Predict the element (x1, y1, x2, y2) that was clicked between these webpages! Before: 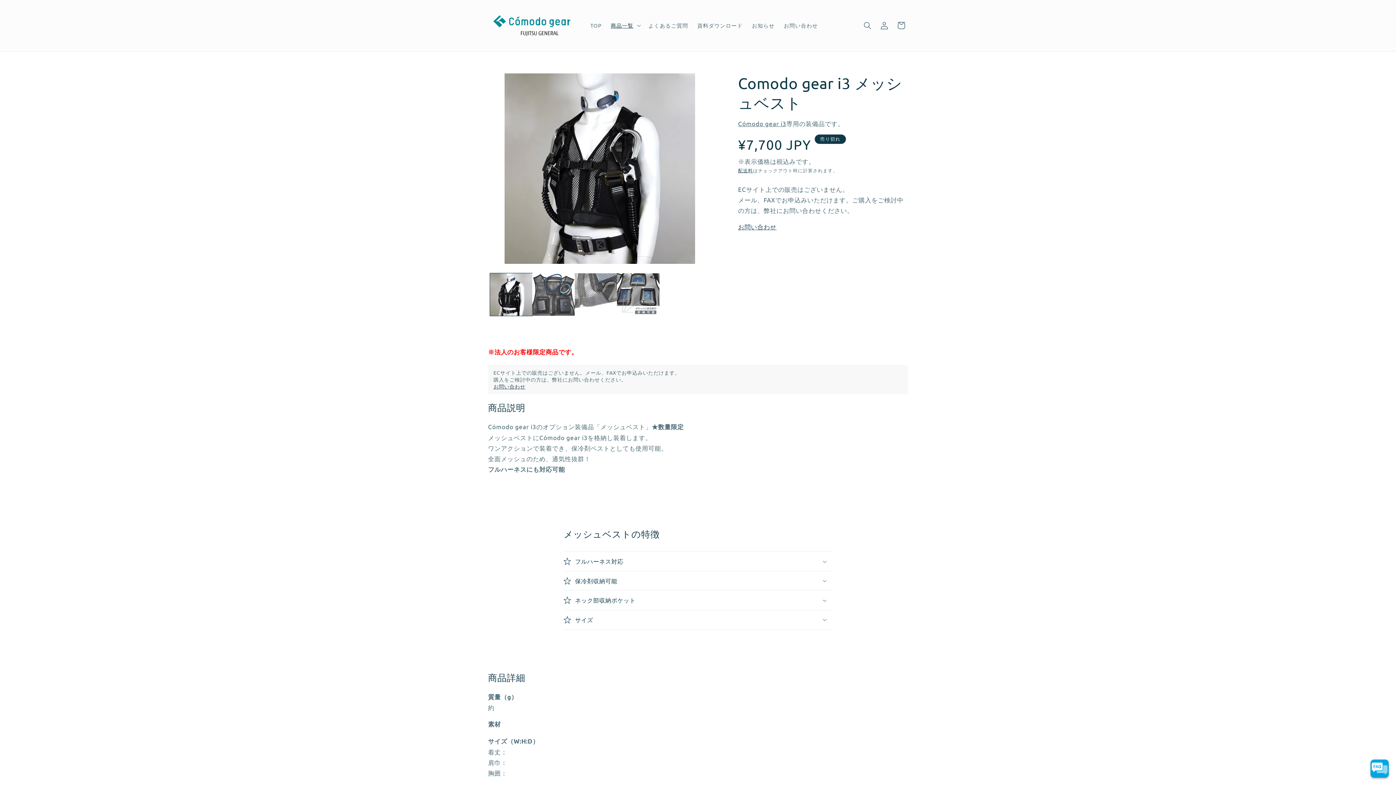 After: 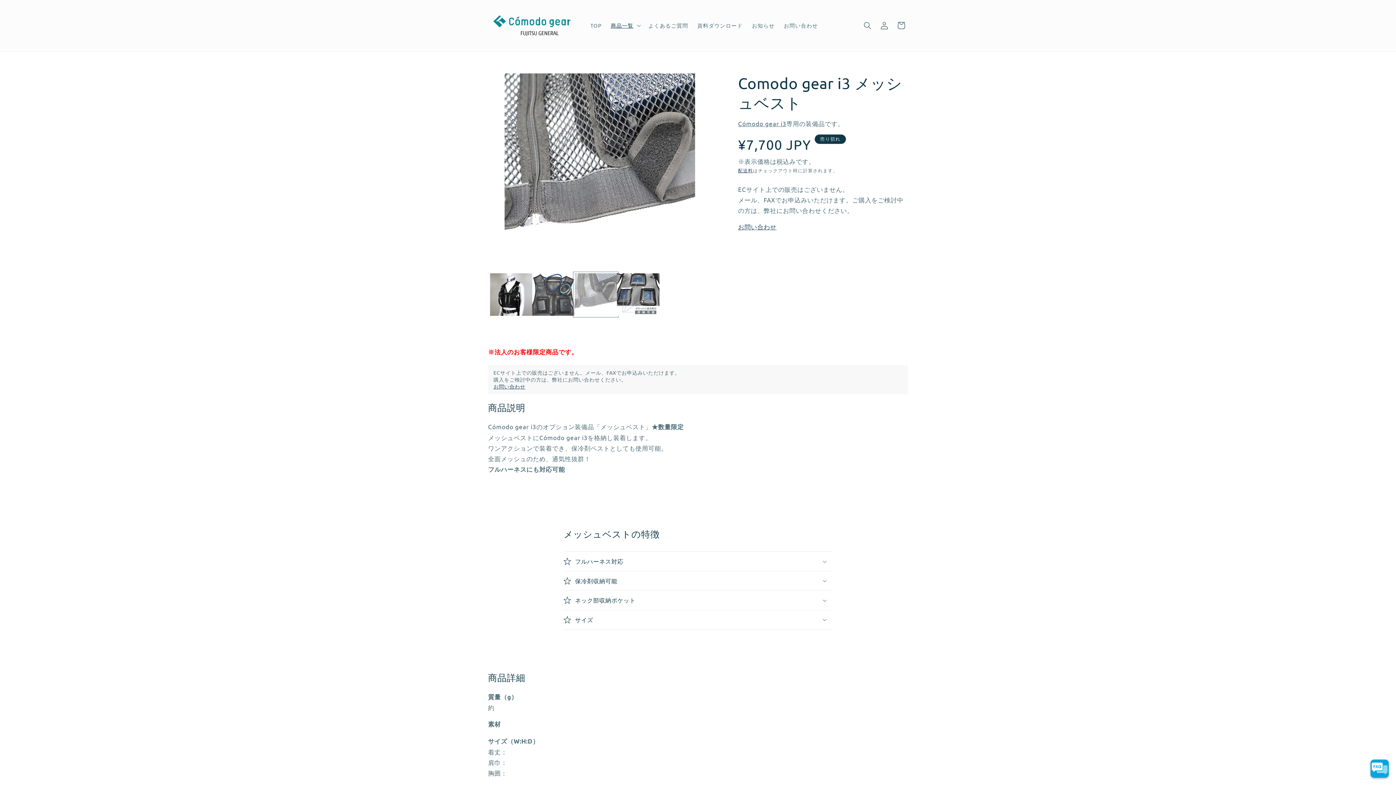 Action: bbox: (574, 273, 617, 315) label: ギャラリービューに画像 (3) を読み込む